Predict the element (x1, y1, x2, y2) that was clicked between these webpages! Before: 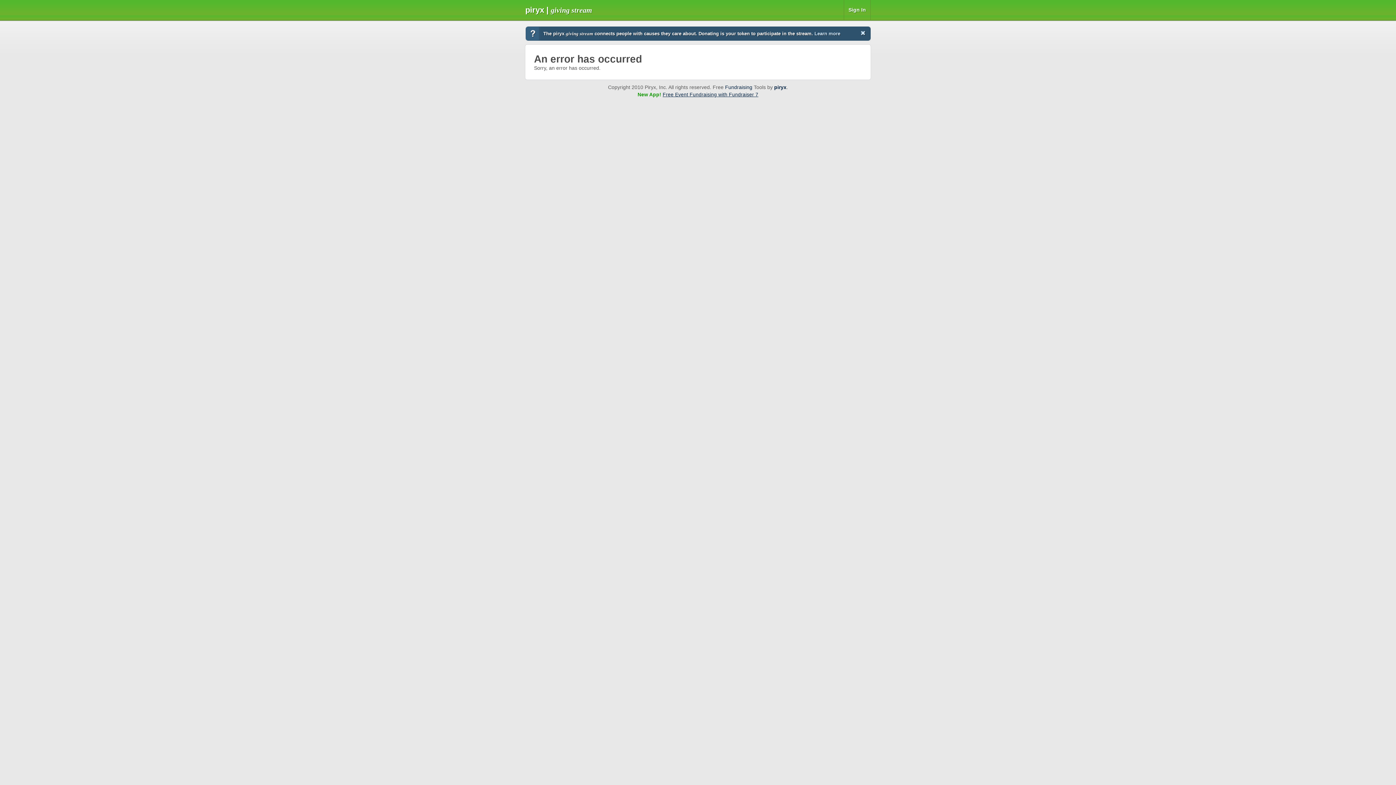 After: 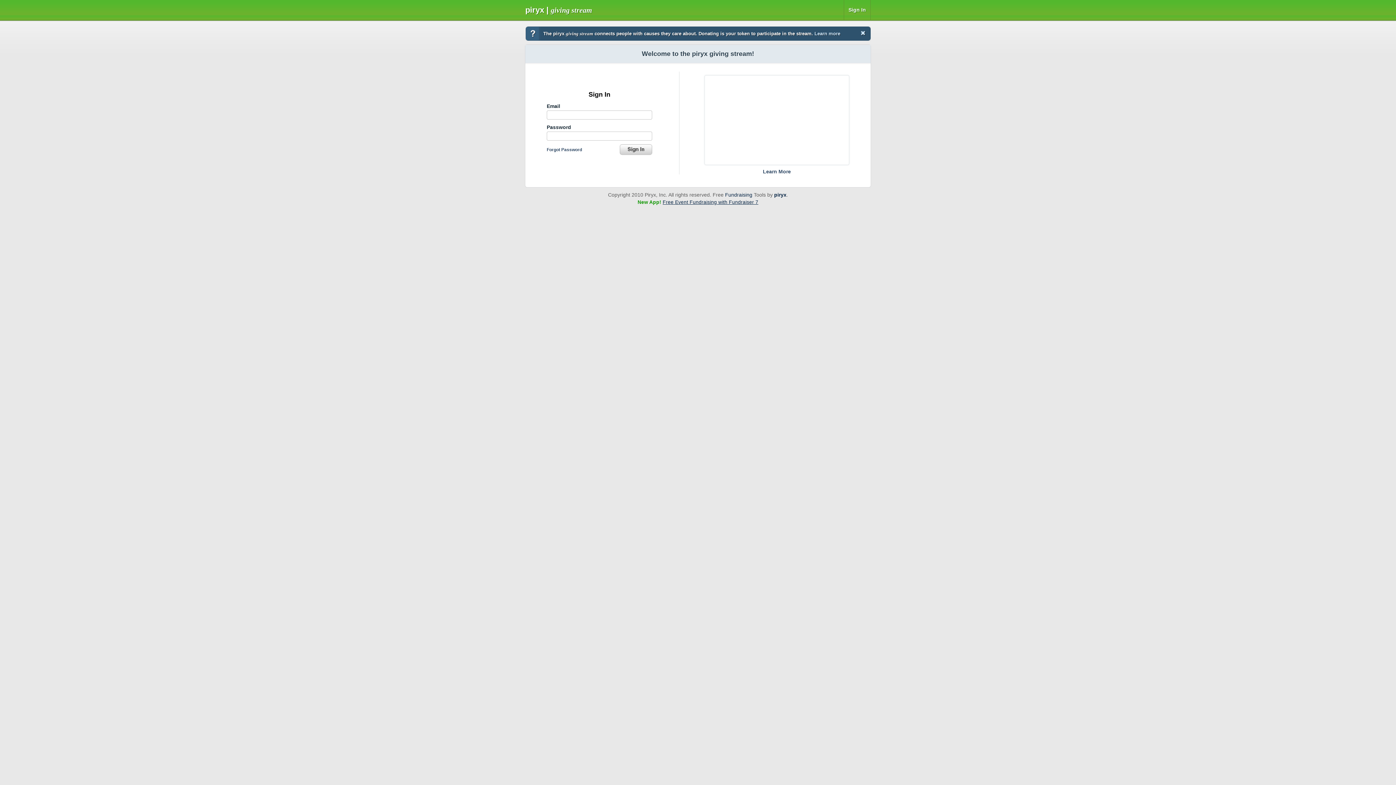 Action: label: Sign In bbox: (848, 6, 866, 12)